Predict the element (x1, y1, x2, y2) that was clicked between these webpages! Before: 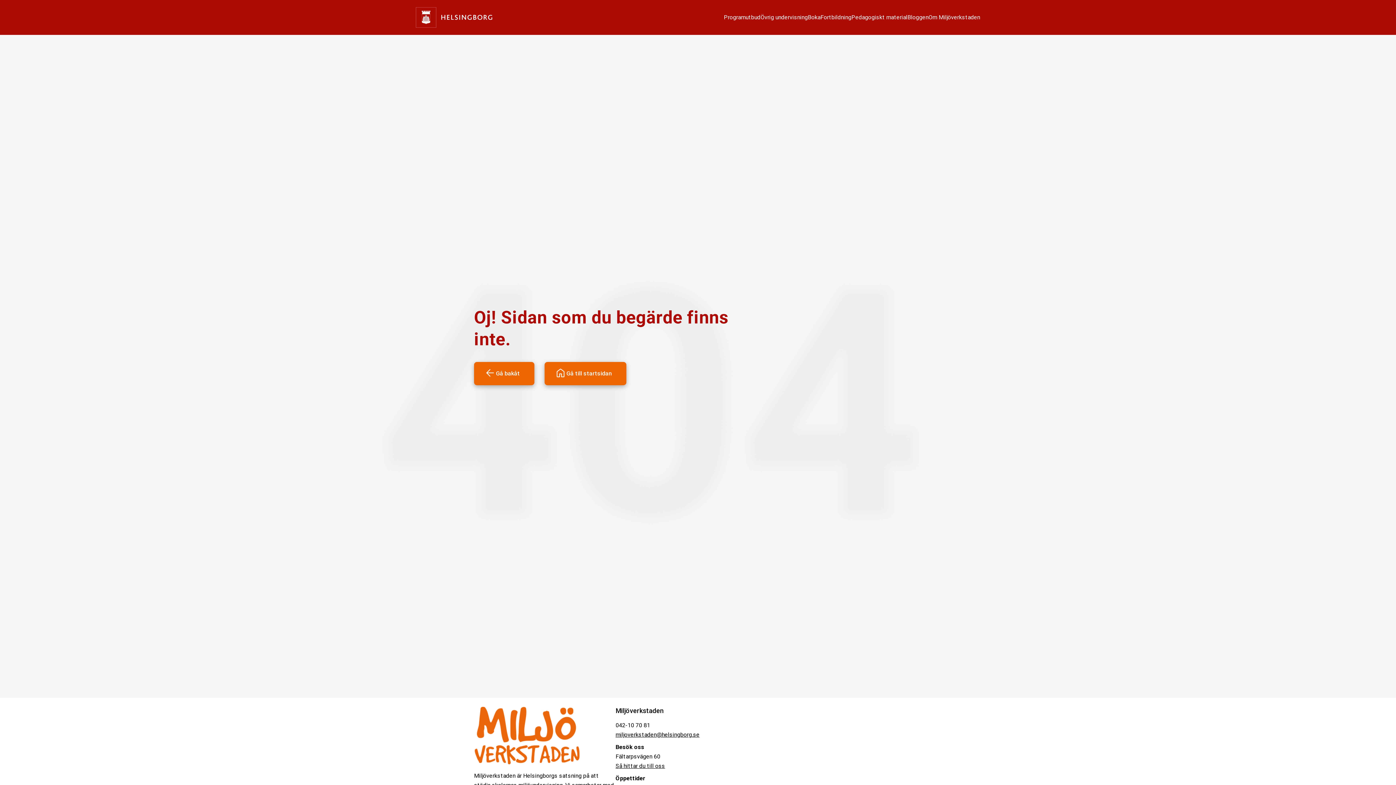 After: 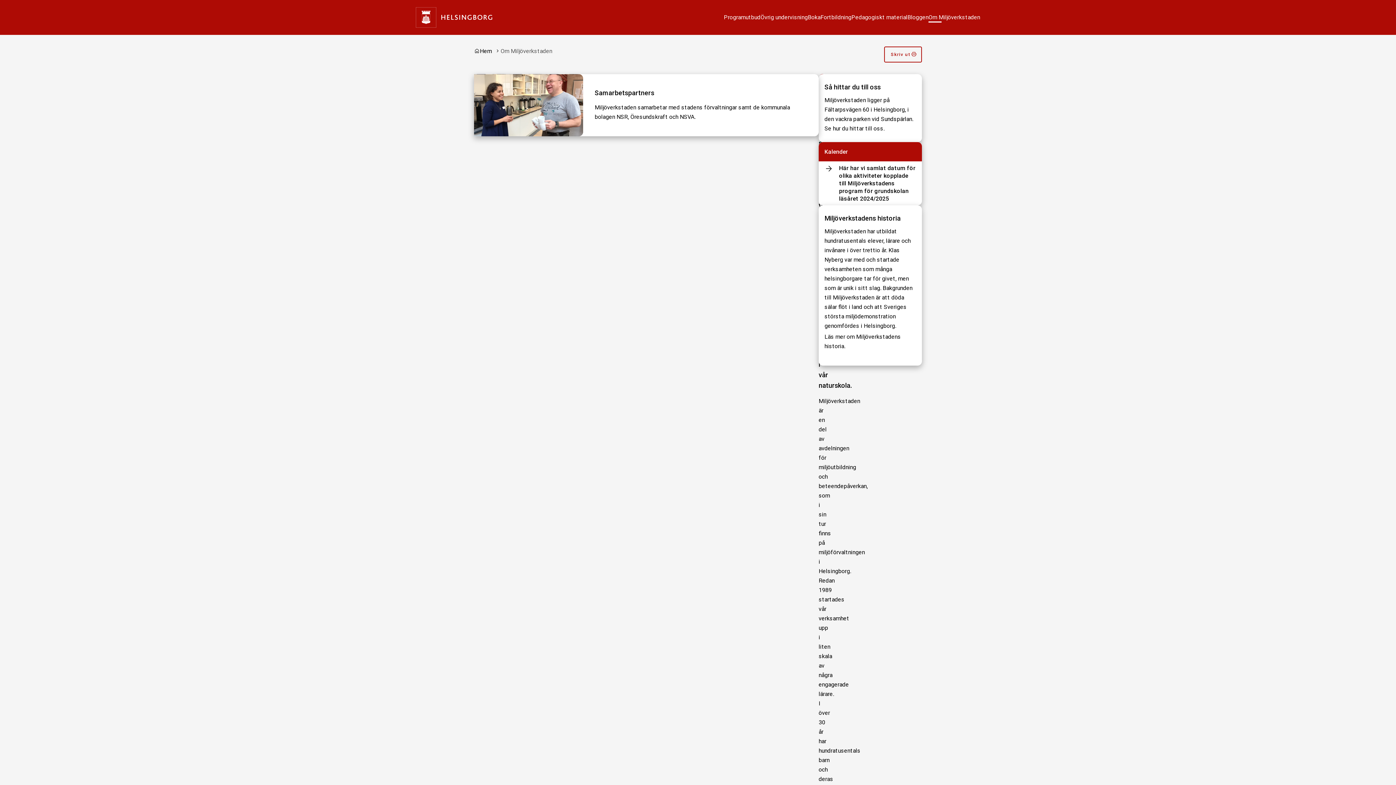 Action: bbox: (928, 5, 980, 29) label: Om Miljöverkstaden